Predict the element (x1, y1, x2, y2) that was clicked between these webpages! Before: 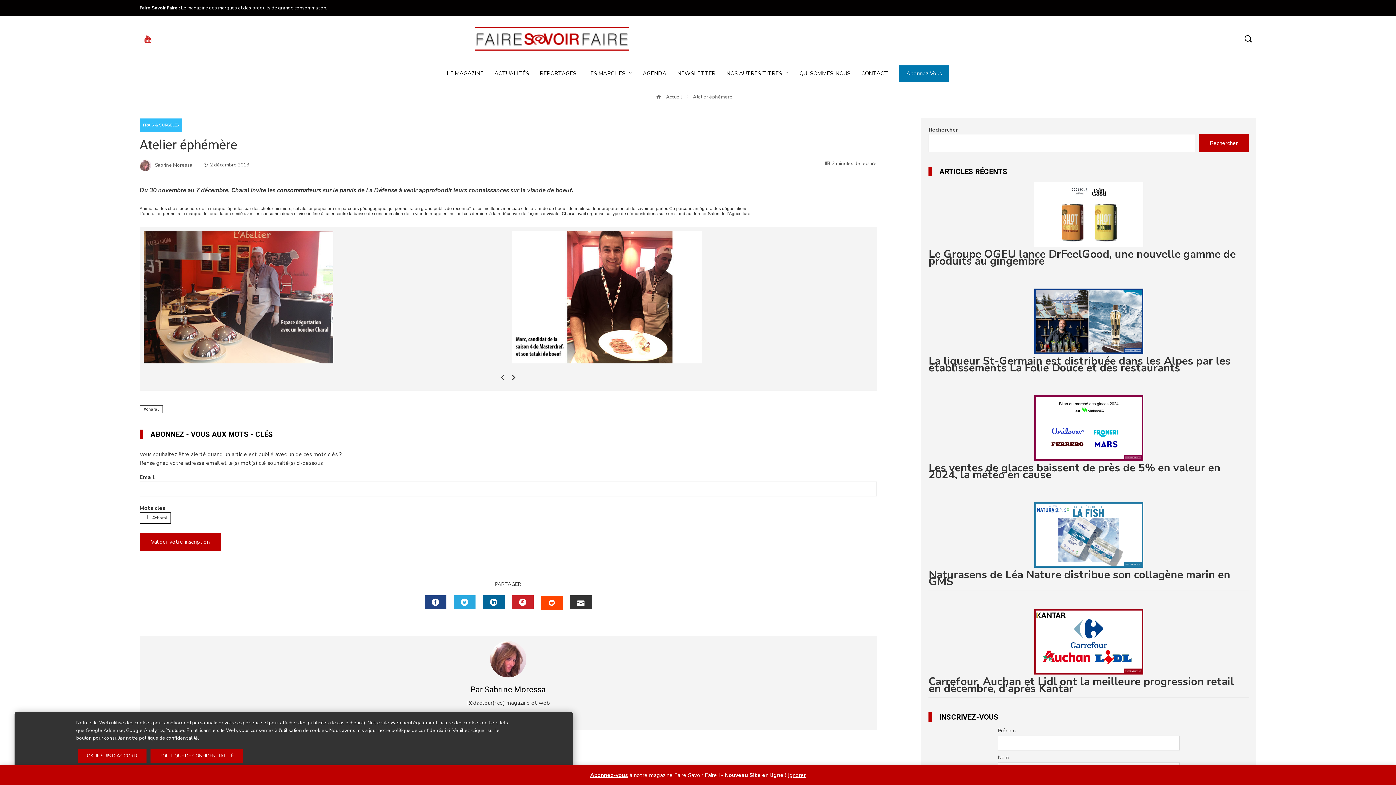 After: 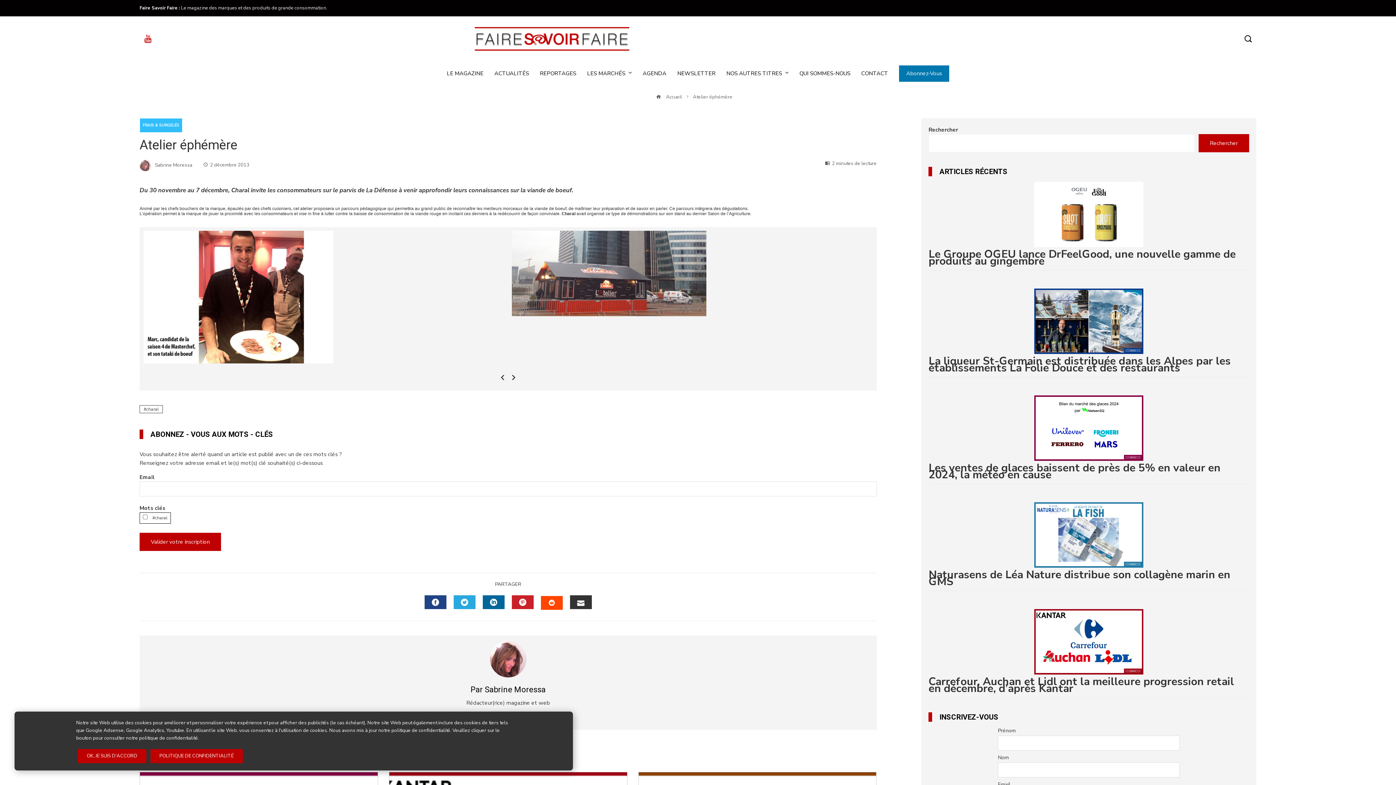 Action: bbox: (788, 772, 806, 779) label: Ignorer